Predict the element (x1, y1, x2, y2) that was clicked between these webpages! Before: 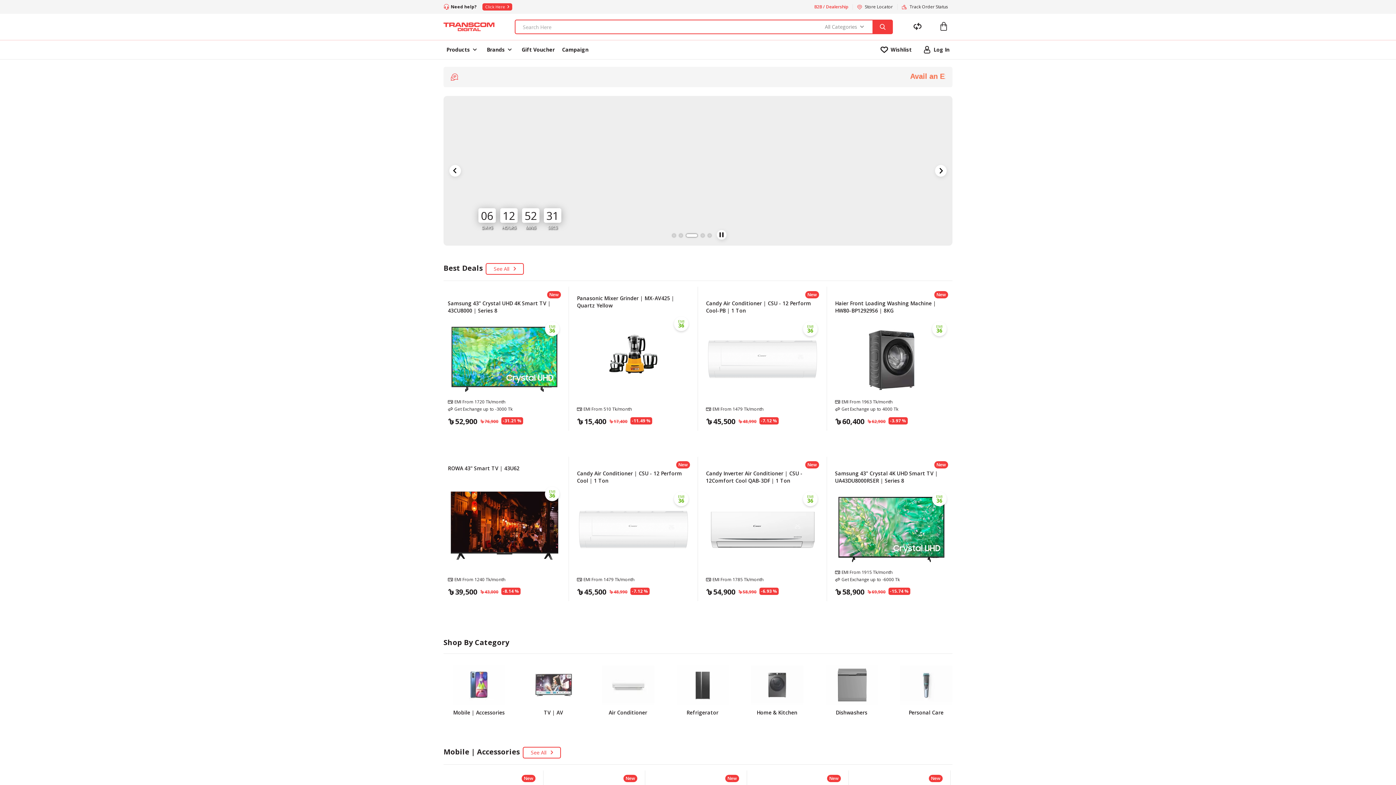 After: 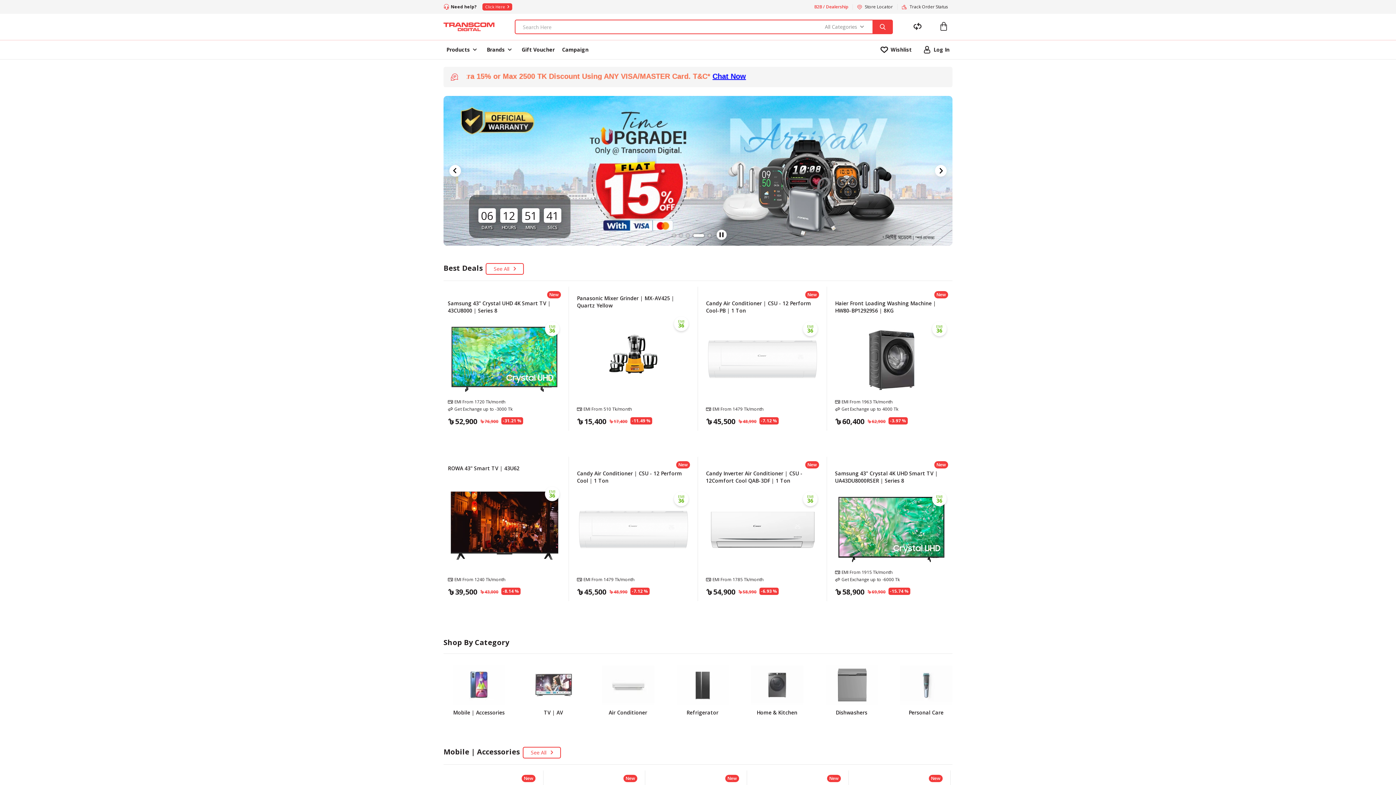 Action: bbox: (679, 234, 690, 236) label: Go to slide 2